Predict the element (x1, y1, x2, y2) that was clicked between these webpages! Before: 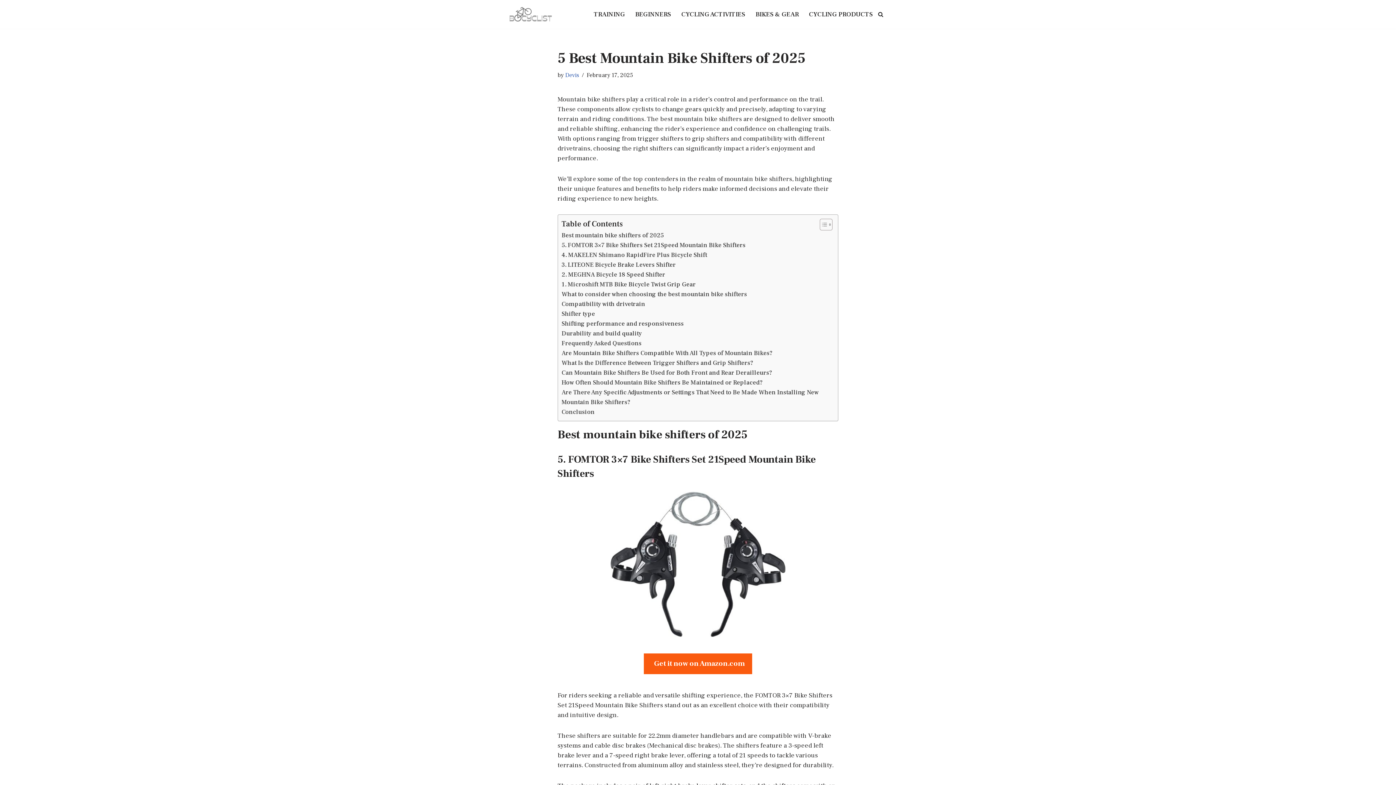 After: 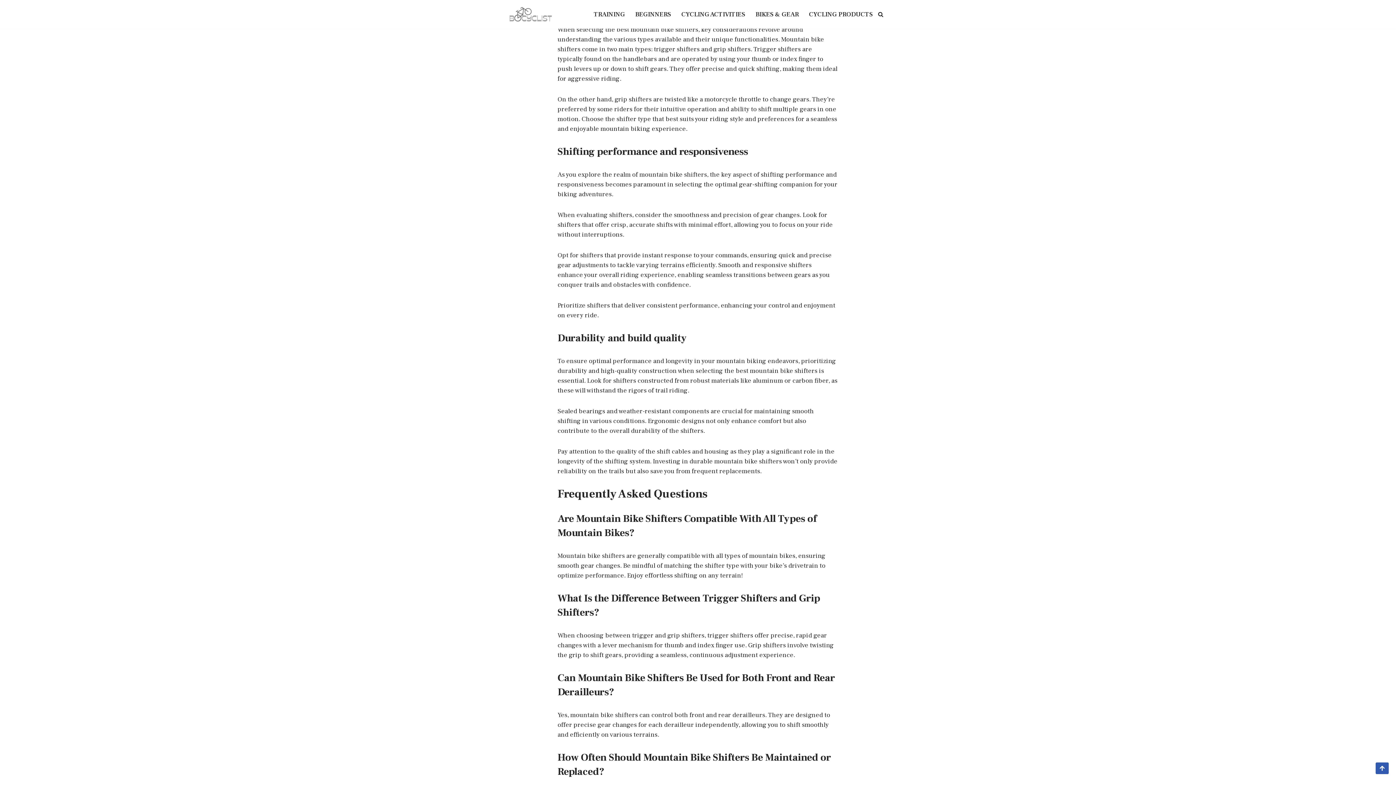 Action: bbox: (561, 309, 595, 319) label: Shifter type